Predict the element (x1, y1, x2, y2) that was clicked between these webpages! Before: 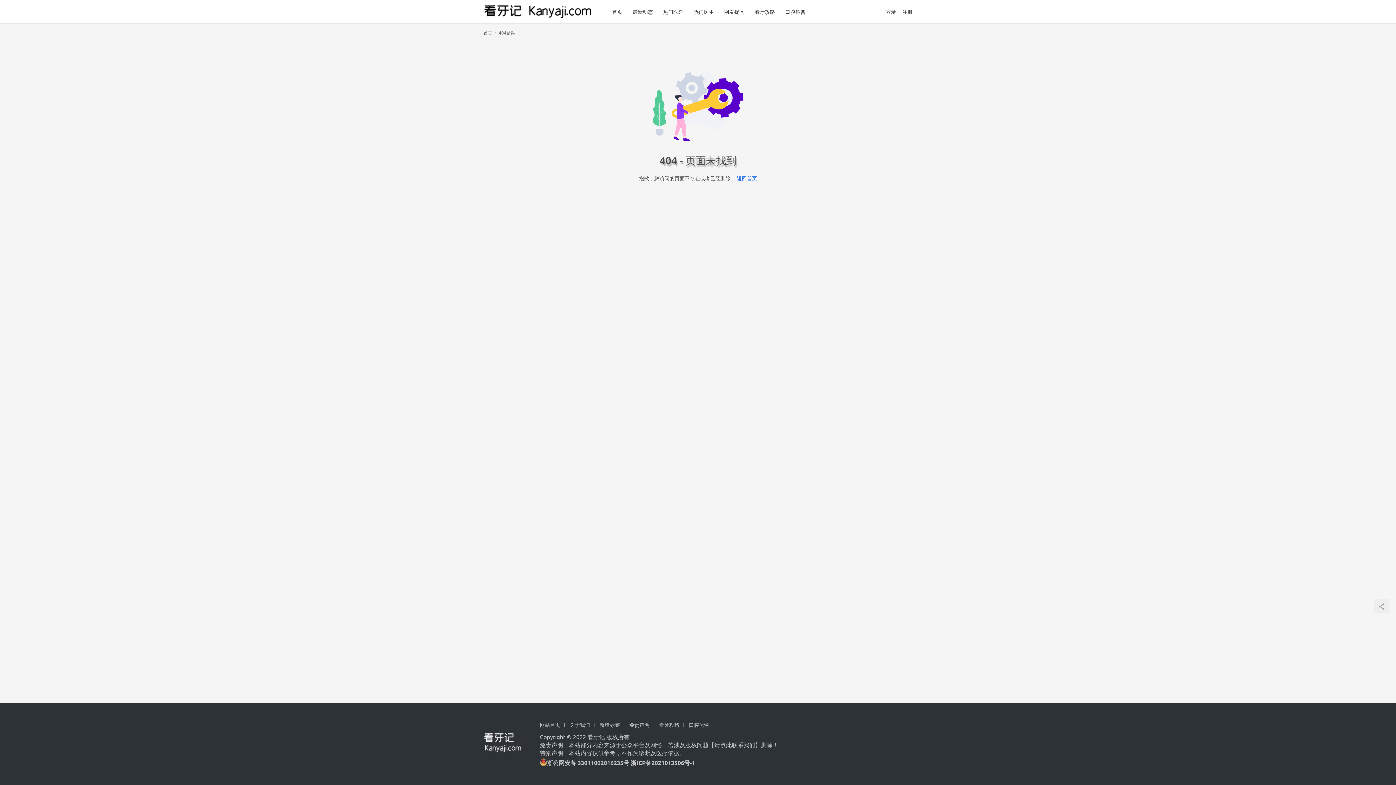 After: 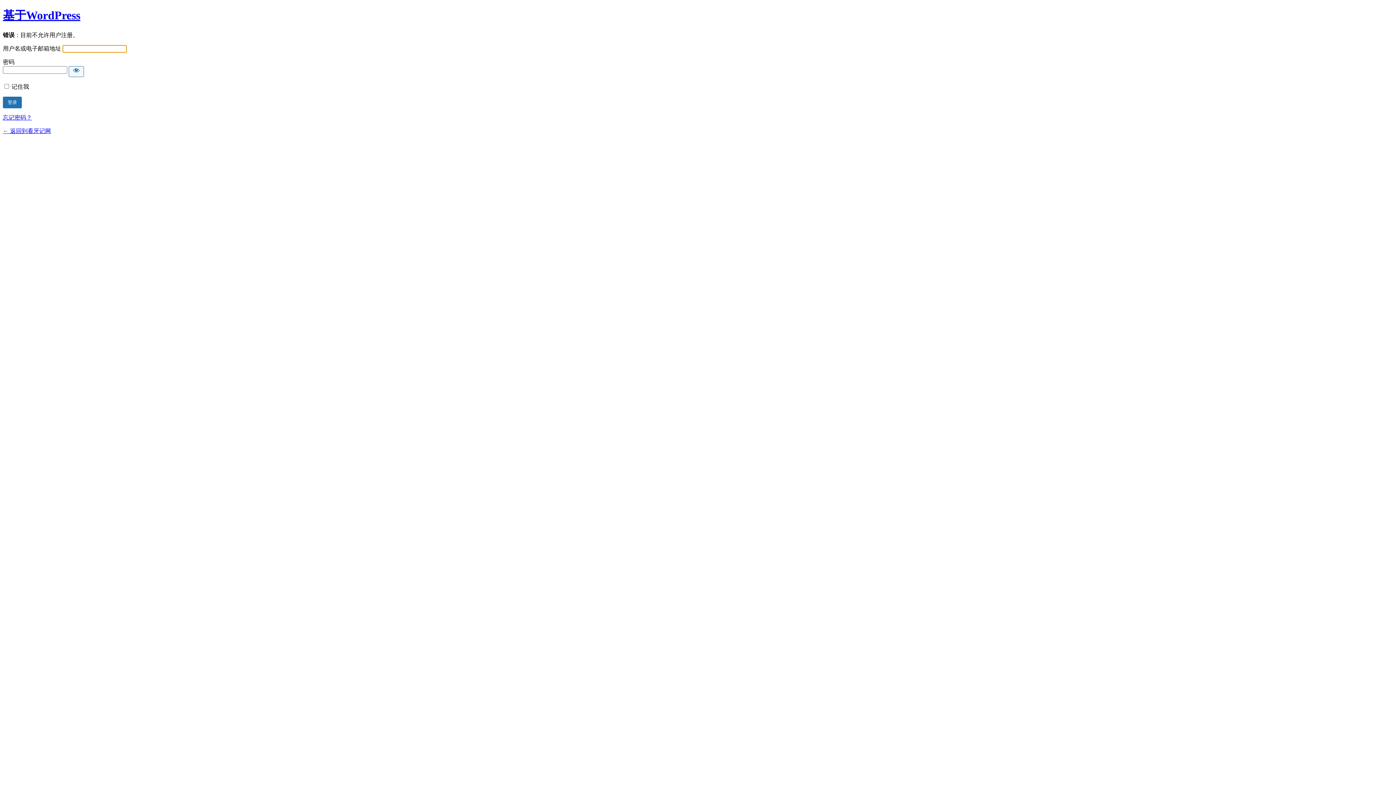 Action: bbox: (902, 6, 912, 16) label: 注册